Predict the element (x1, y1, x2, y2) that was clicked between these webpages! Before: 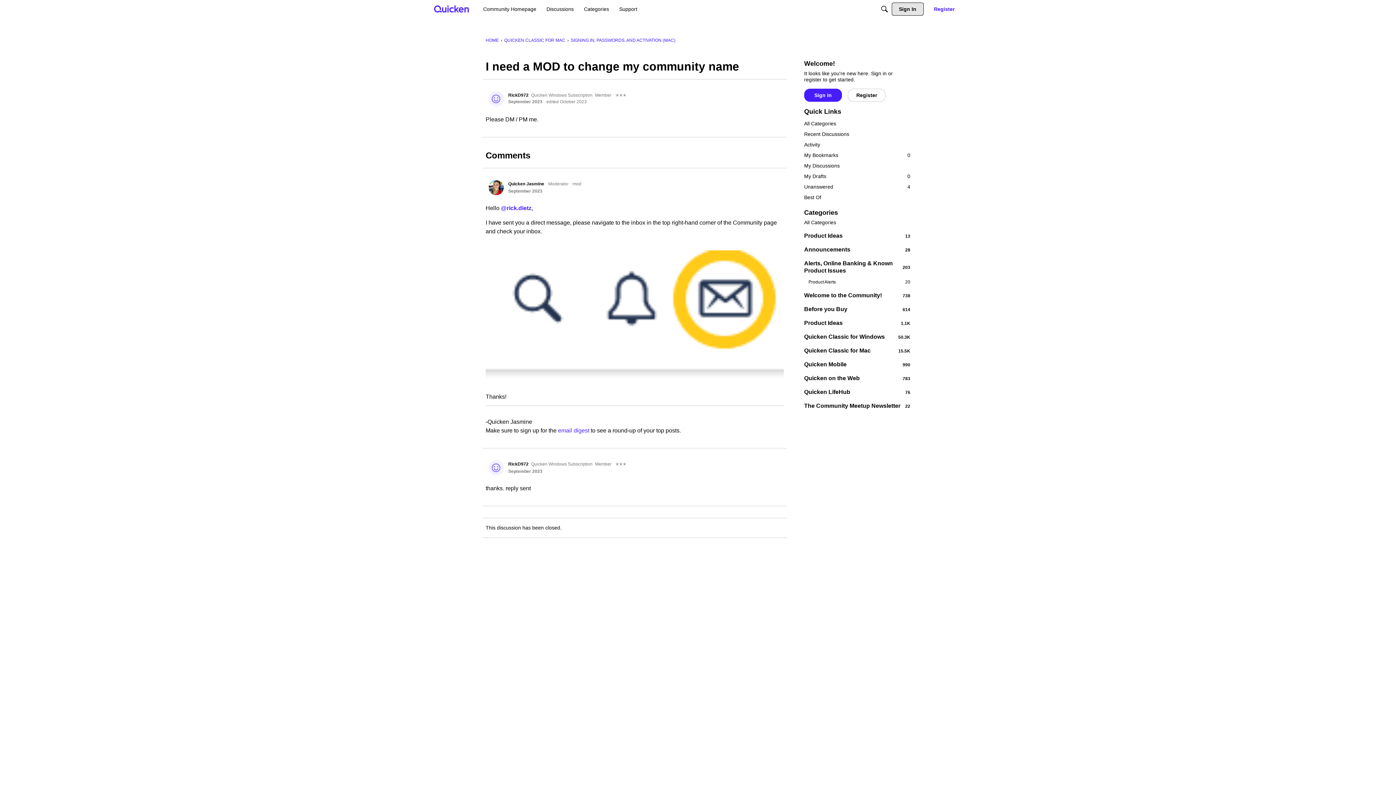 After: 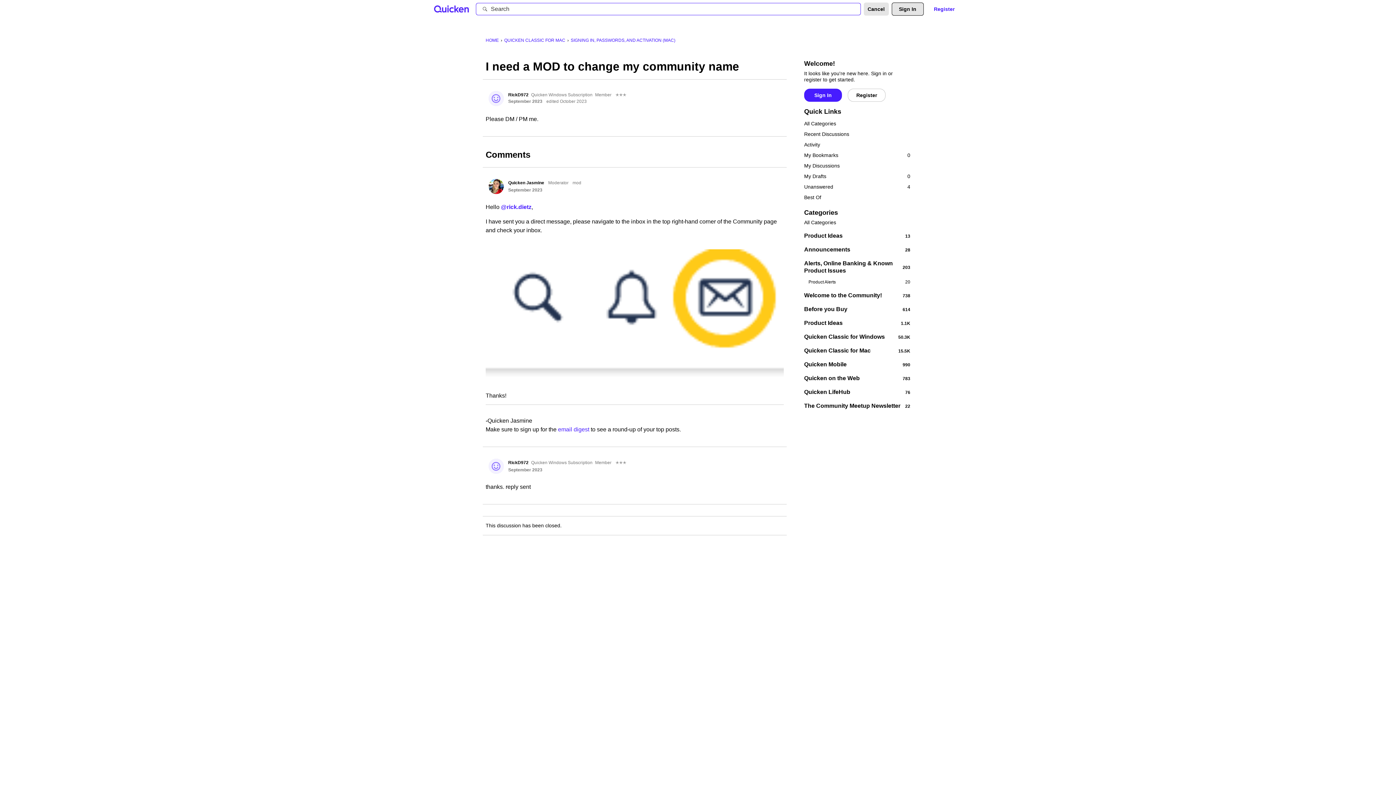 Action: bbox: (878, 2, 891, 15) label: Search